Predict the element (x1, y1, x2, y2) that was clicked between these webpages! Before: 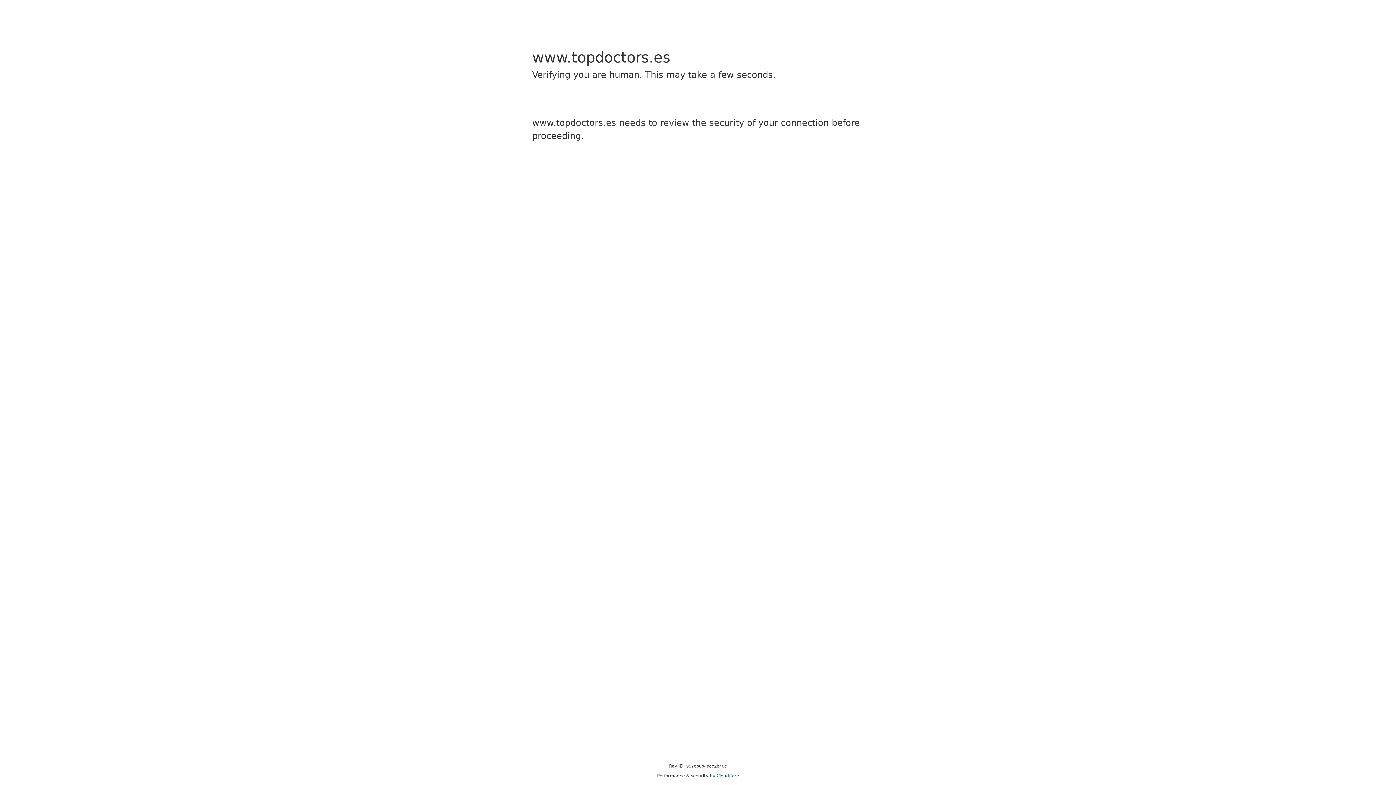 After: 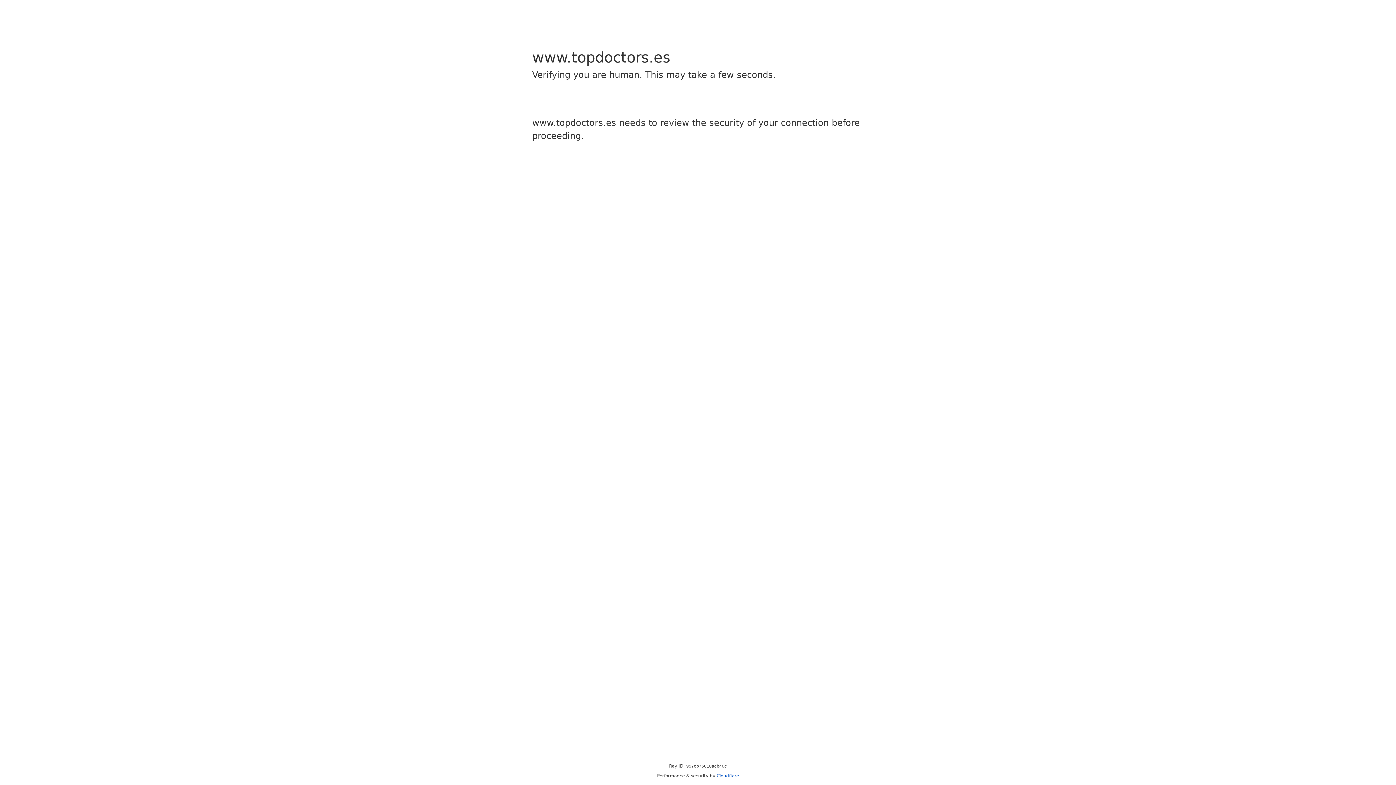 Action: label: Cloudflare bbox: (716, 773, 739, 778)